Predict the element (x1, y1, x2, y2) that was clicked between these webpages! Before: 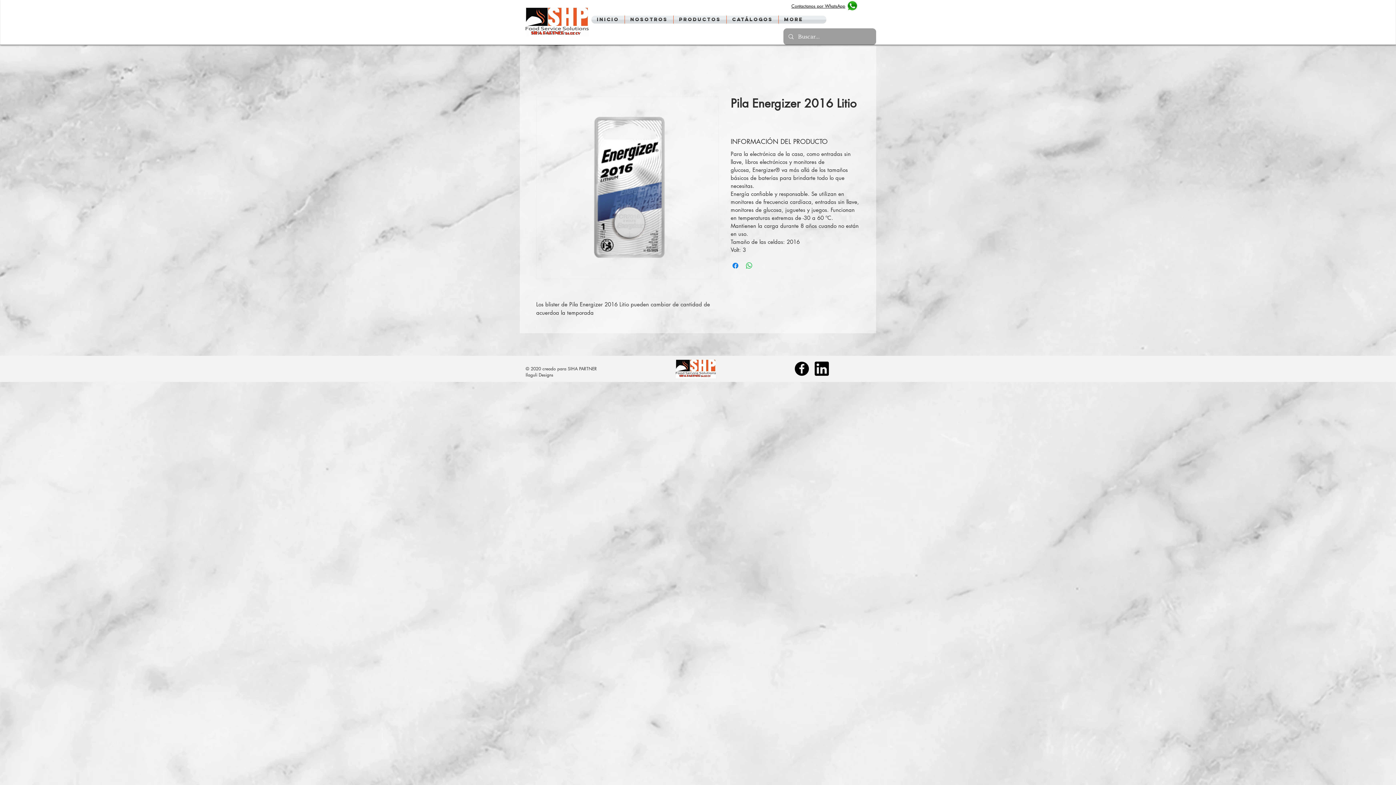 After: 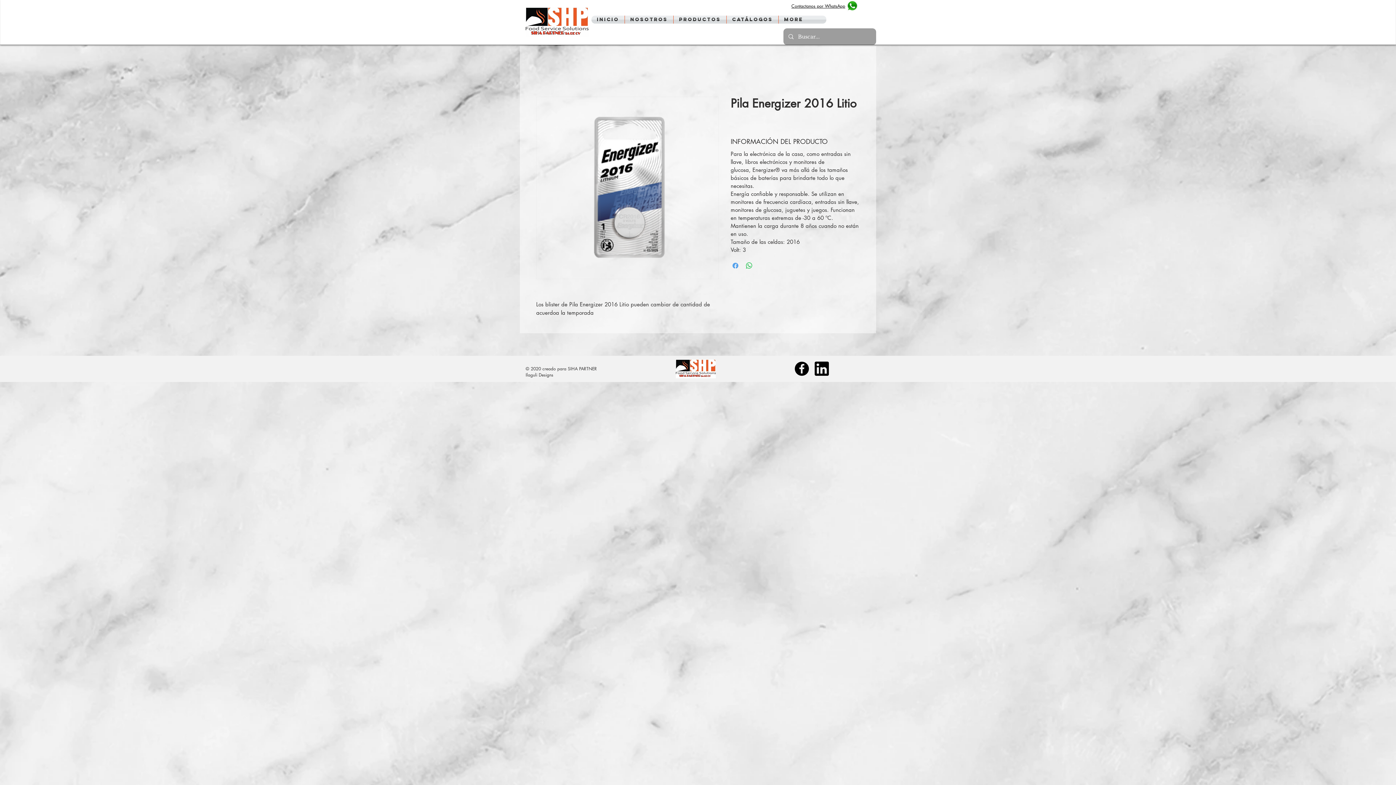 Action: label: Compartir en Facebook bbox: (731, 261, 740, 270)